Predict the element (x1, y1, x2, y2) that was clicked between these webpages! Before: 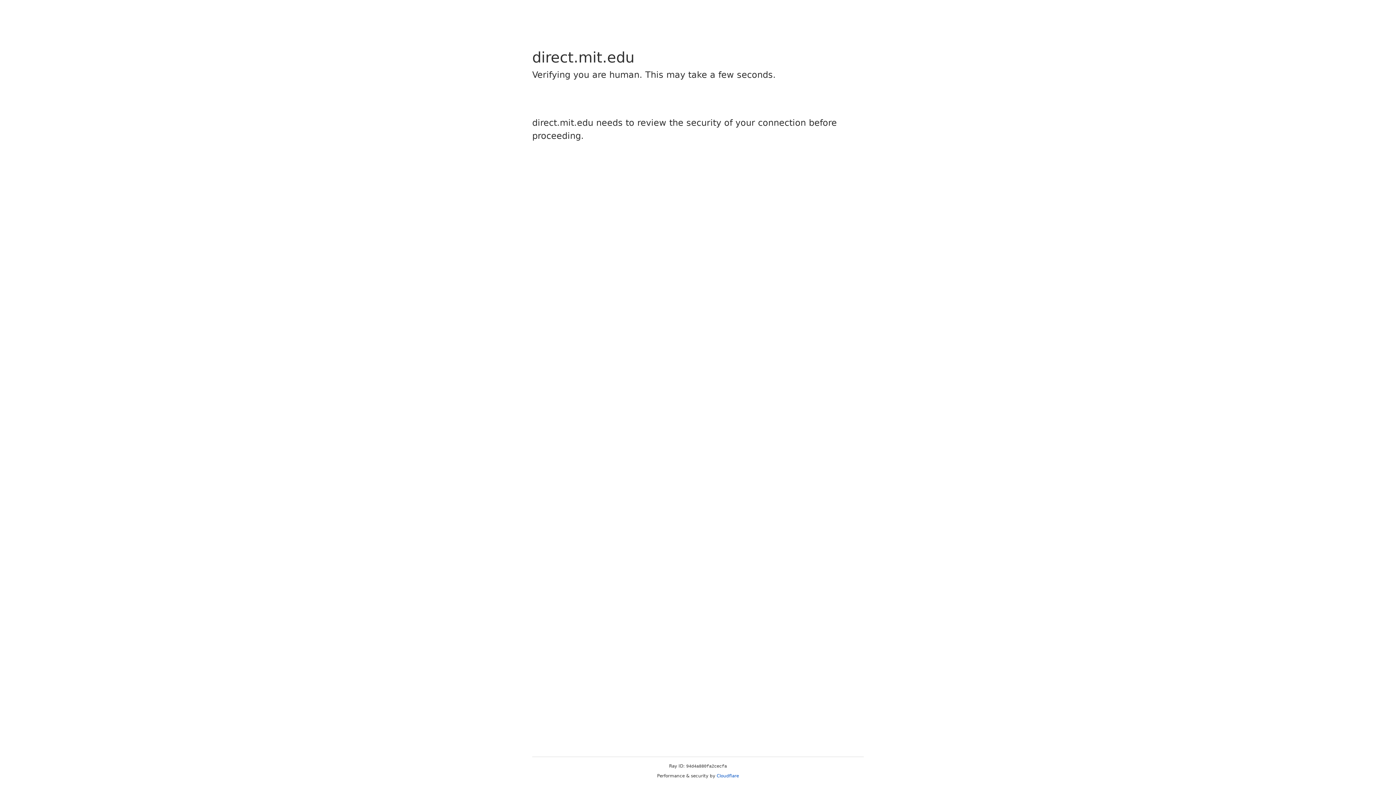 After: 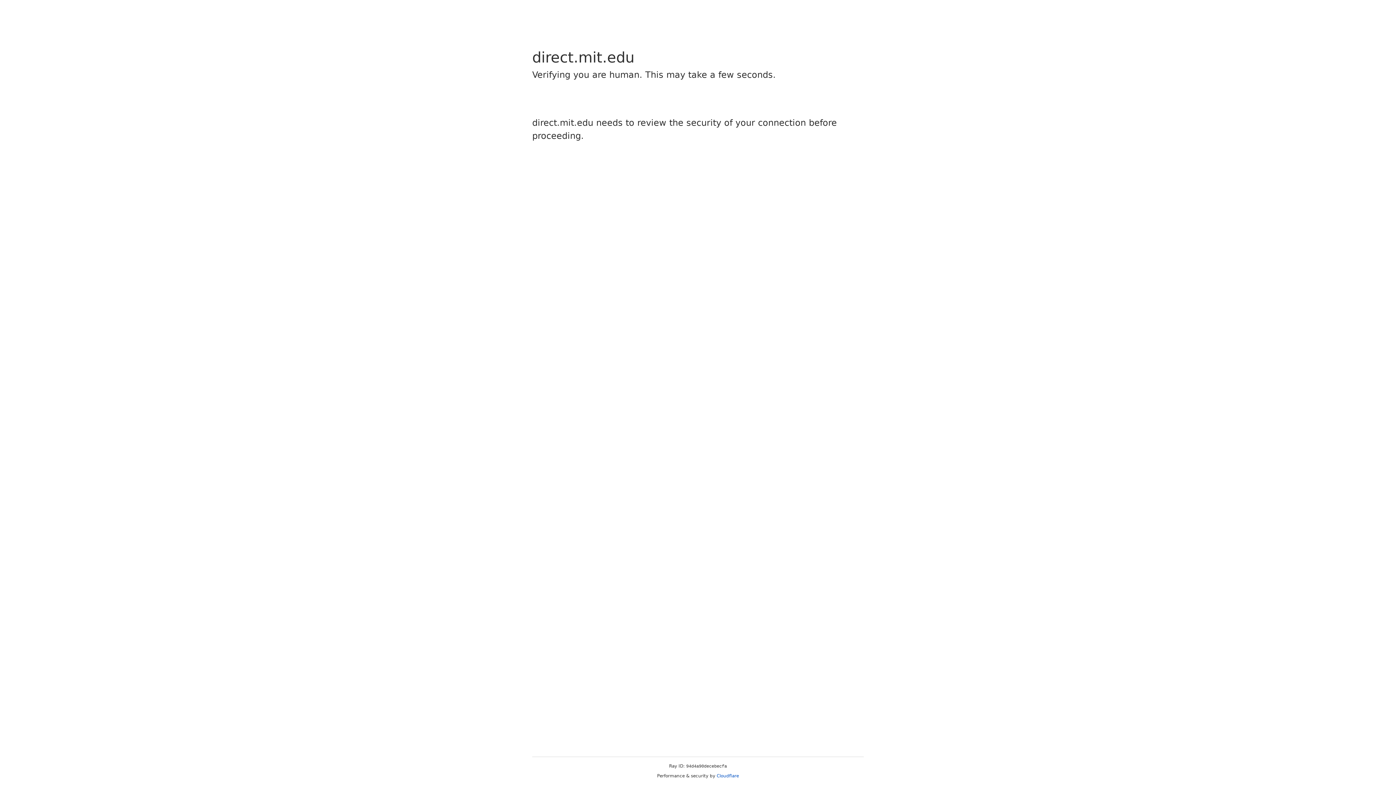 Action: label: Cloudflare bbox: (716, 773, 739, 778)